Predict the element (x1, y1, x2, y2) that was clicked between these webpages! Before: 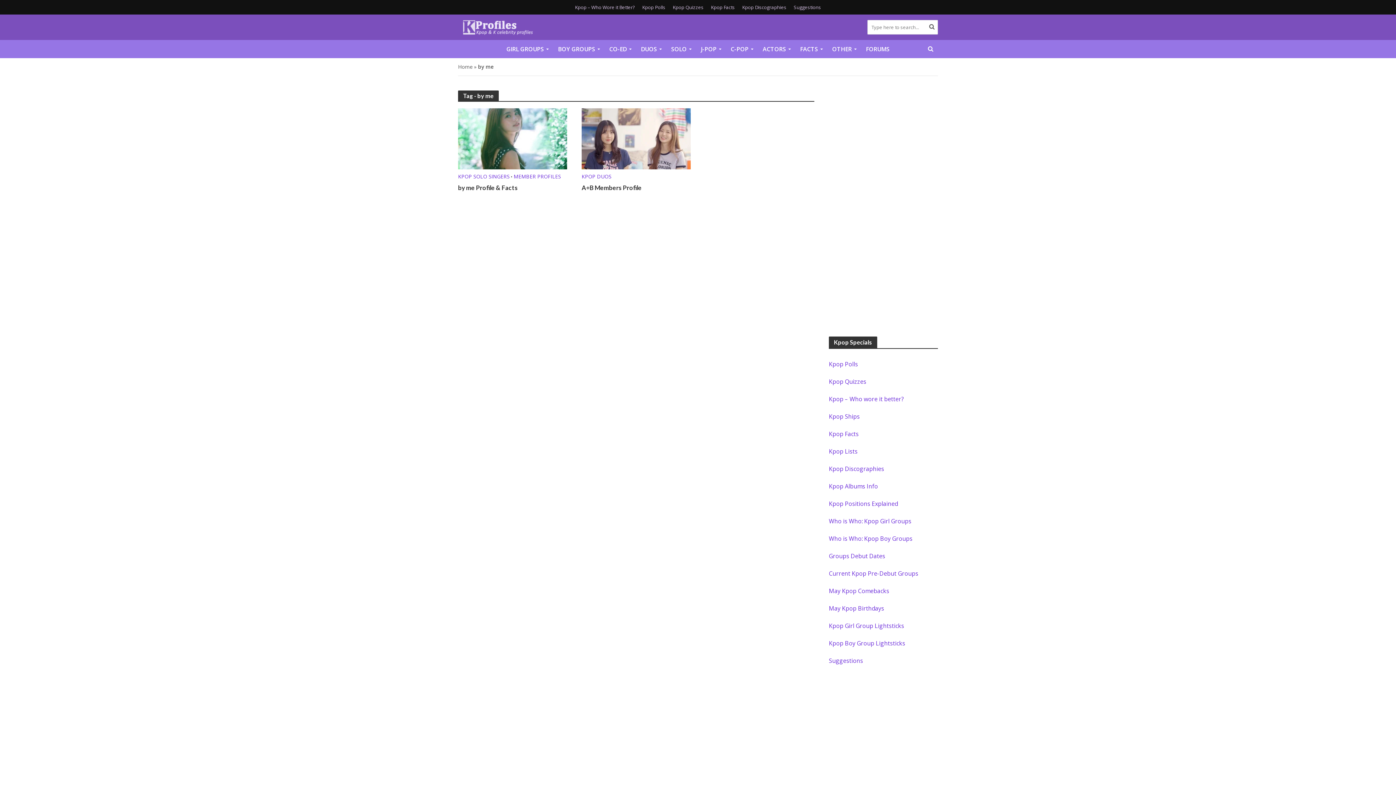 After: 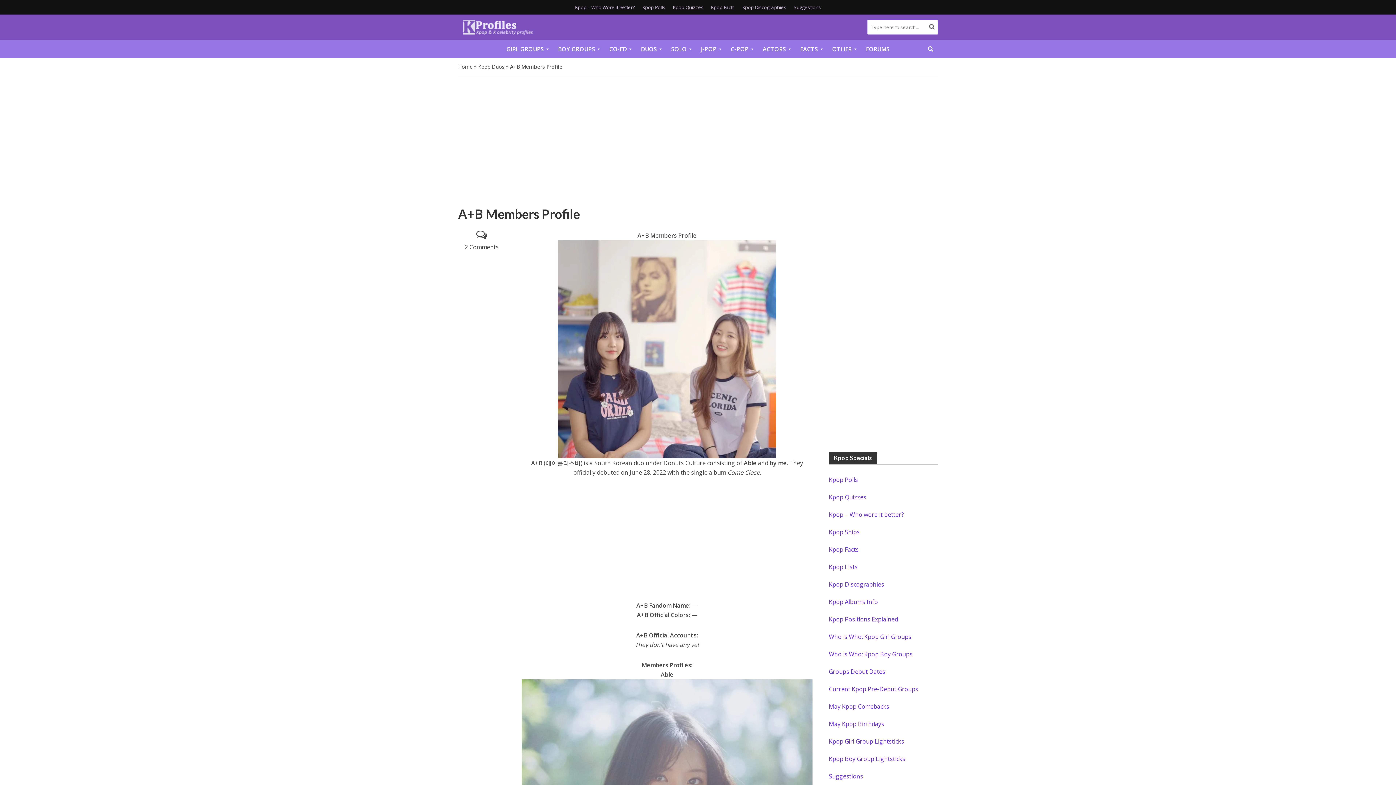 Action: bbox: (581, 134, 690, 142)